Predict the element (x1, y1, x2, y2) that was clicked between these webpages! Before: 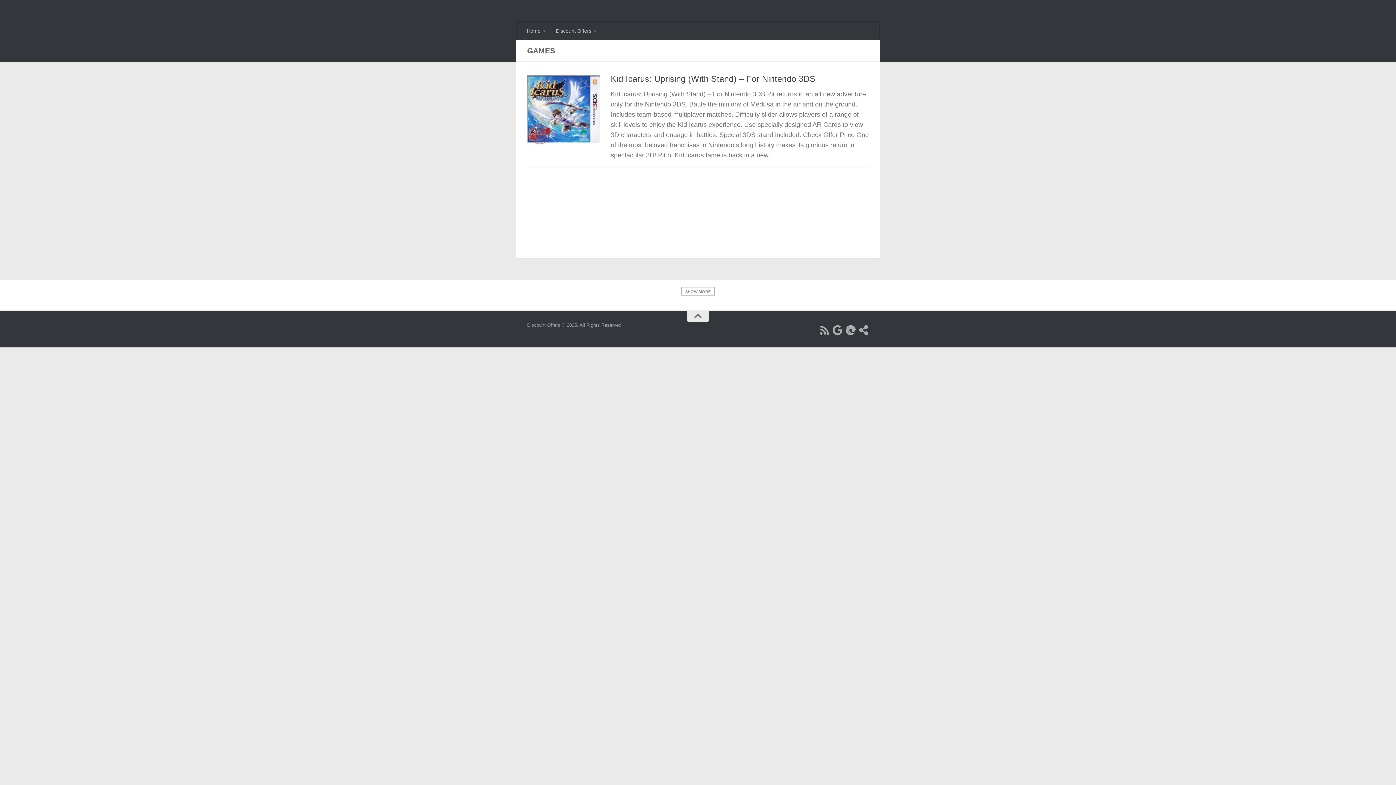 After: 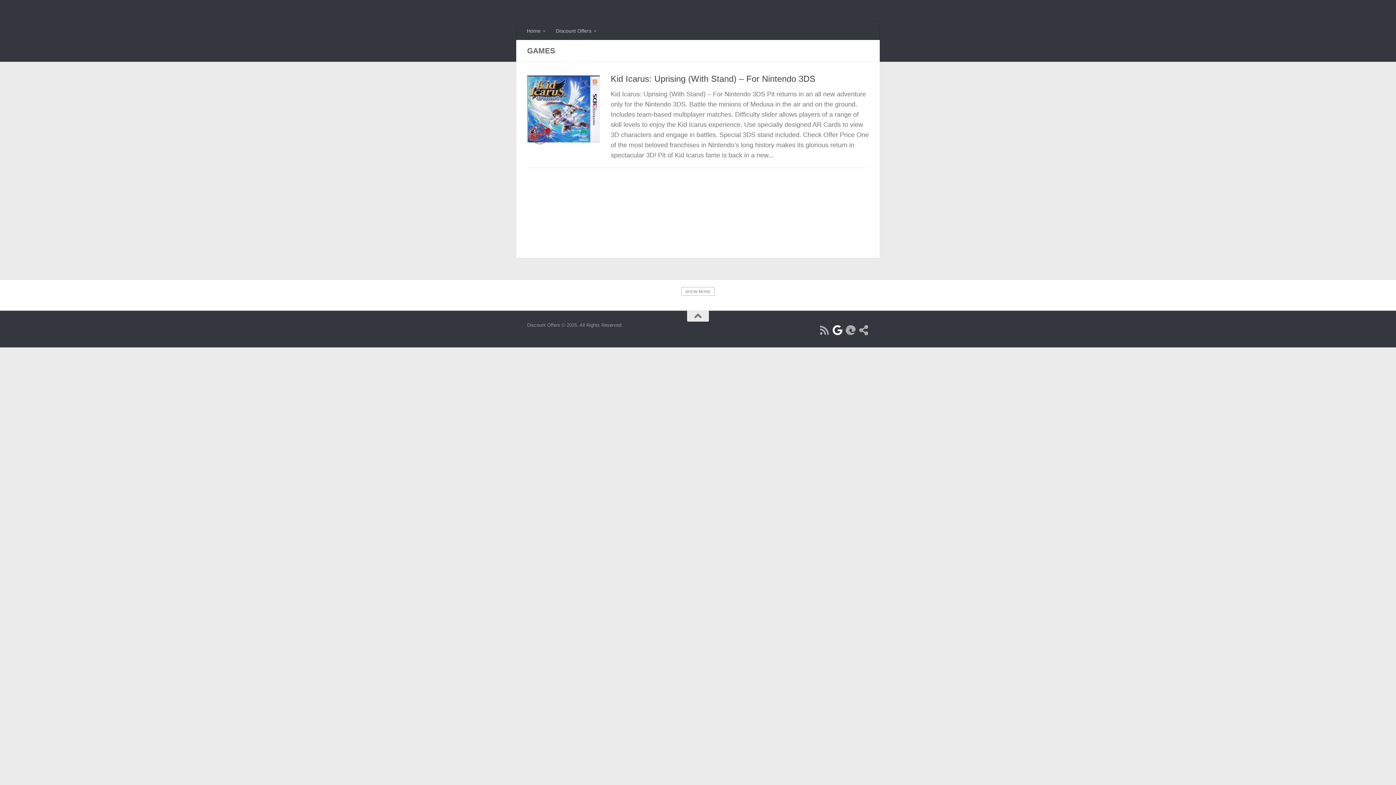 Action: label: Follow us on Google bbox: (832, 325, 842, 335)